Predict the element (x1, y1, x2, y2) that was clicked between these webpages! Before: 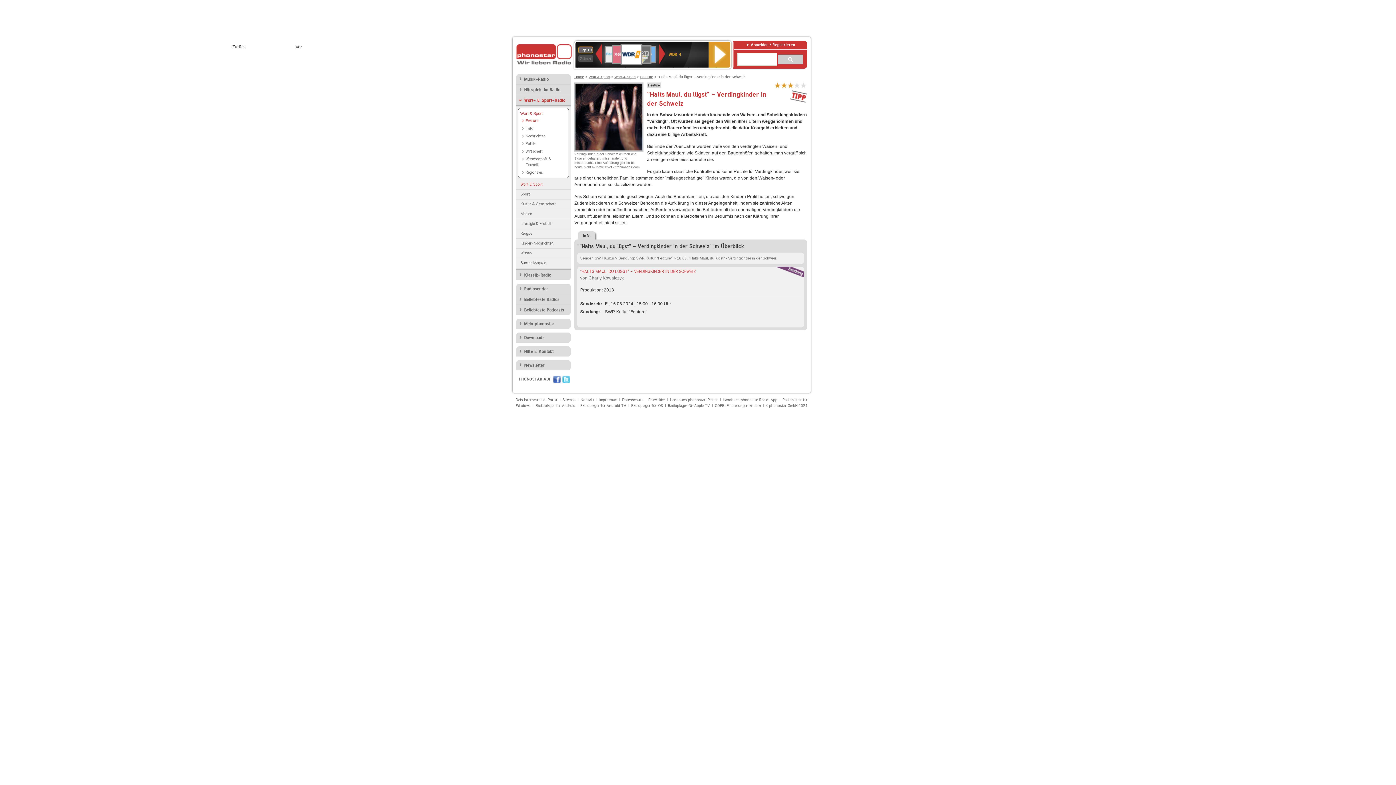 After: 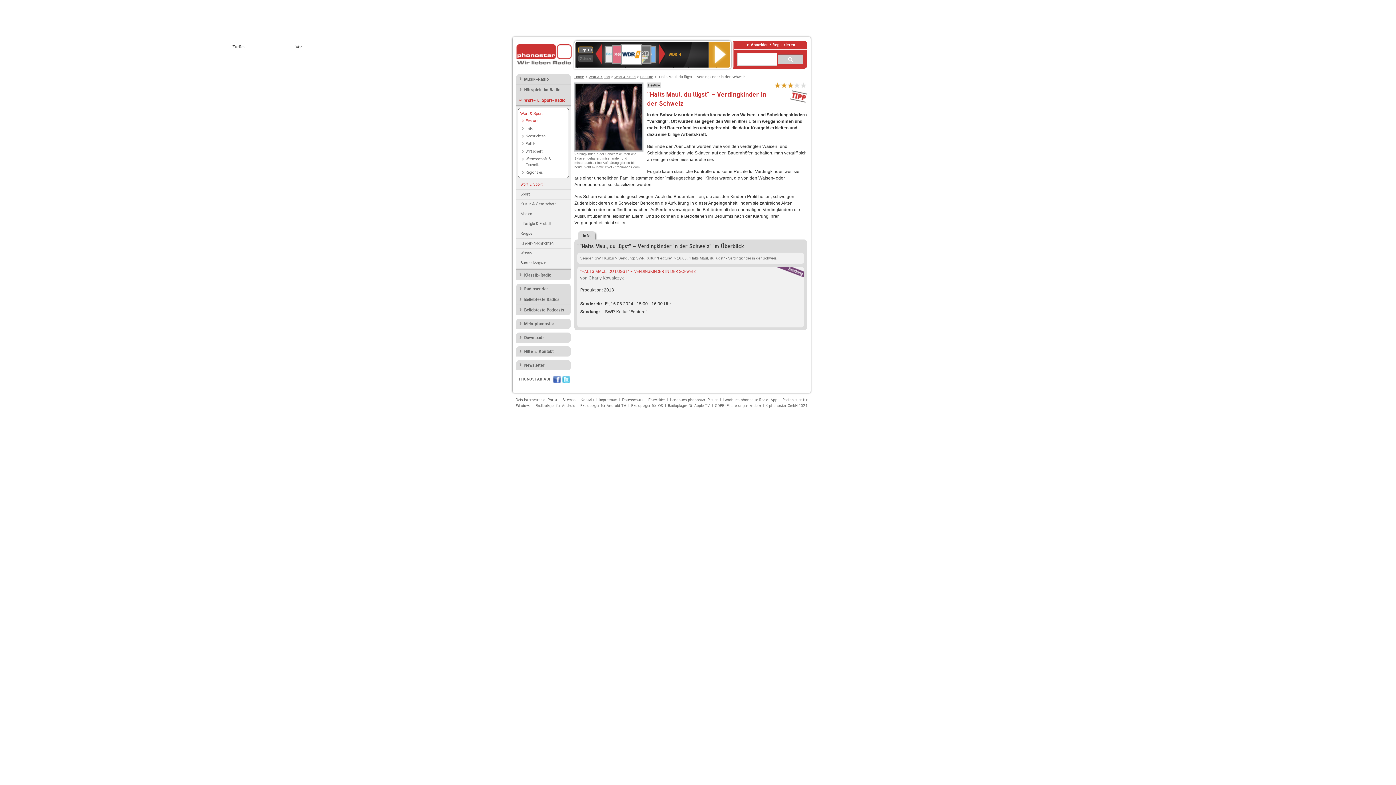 Action: bbox: (553, 376, 560, 383) label: Facebook